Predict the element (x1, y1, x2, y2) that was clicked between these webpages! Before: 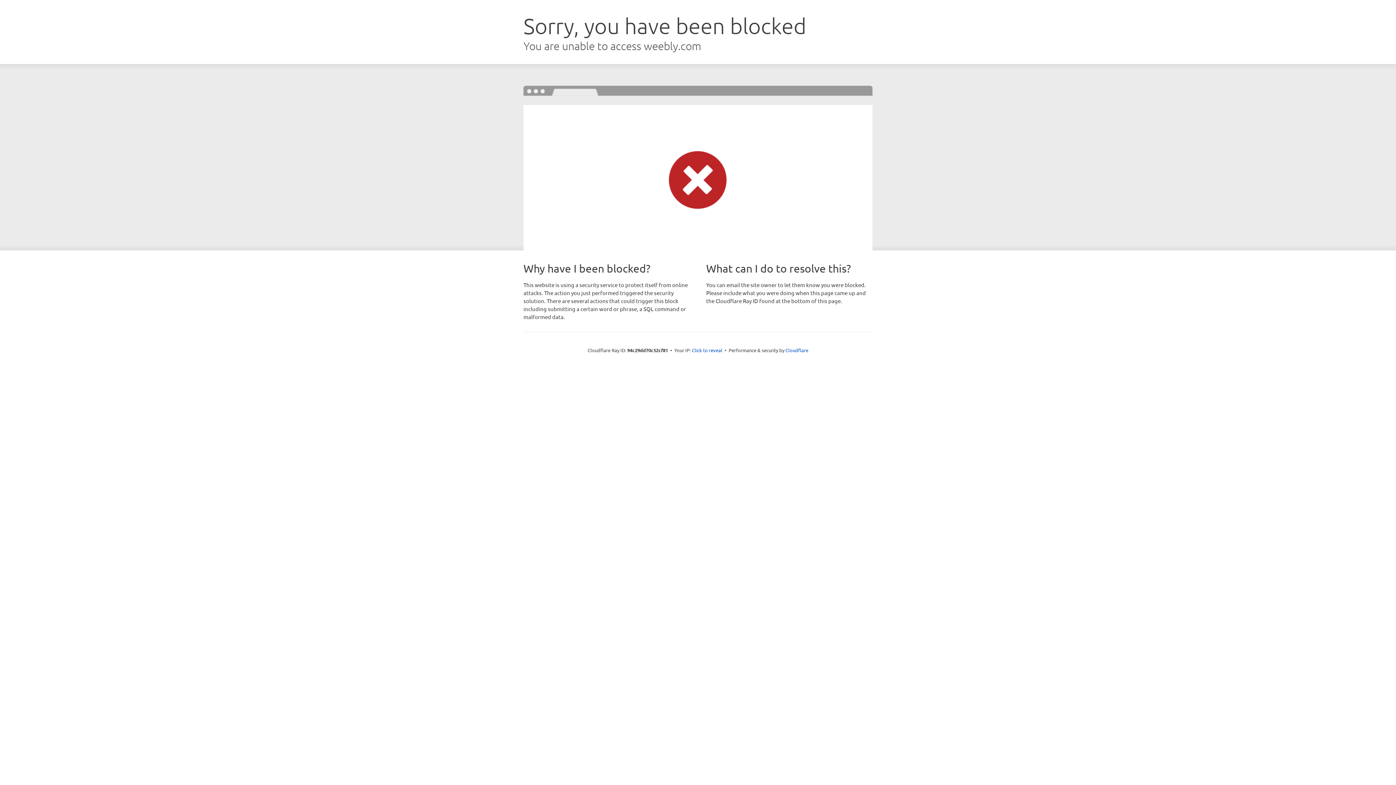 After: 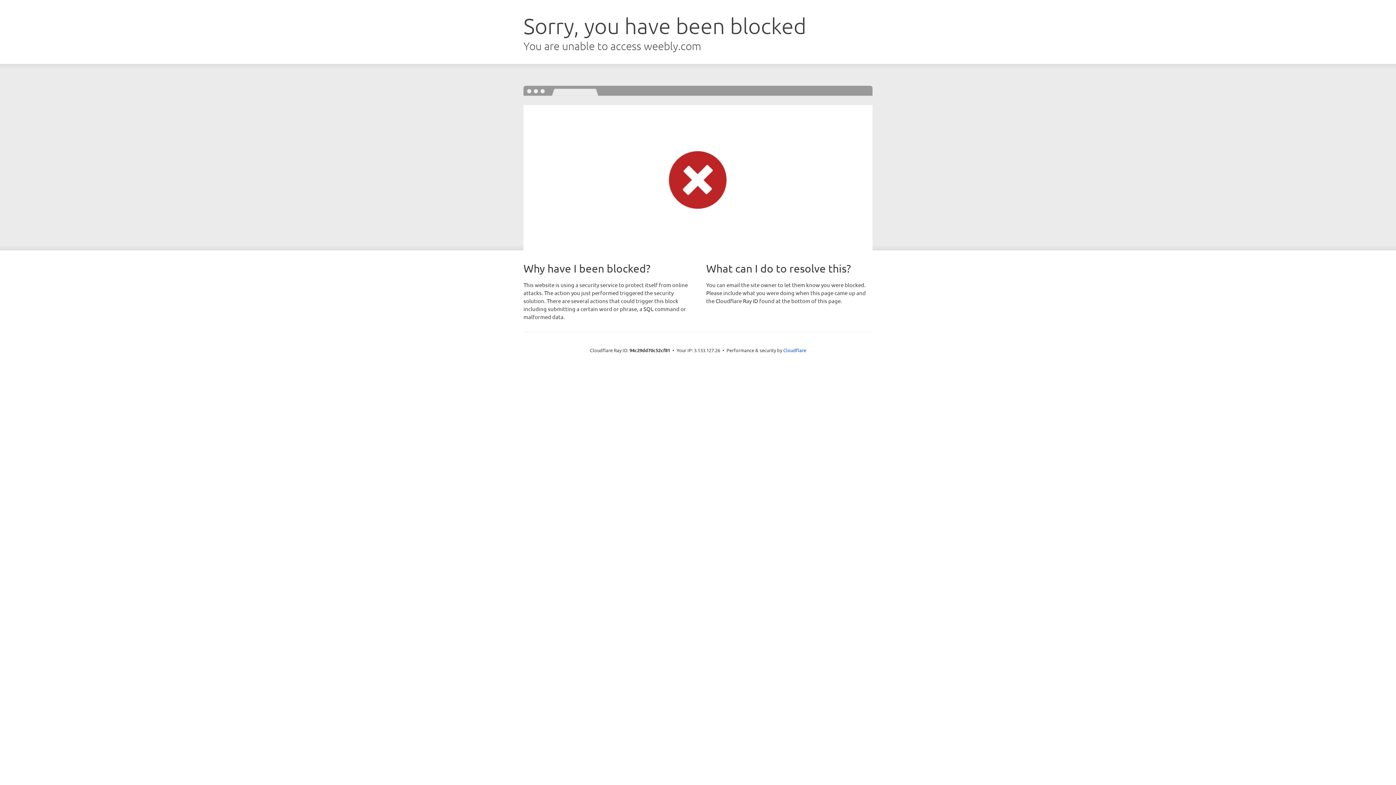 Action: bbox: (692, 346, 722, 353) label: Click to reveal